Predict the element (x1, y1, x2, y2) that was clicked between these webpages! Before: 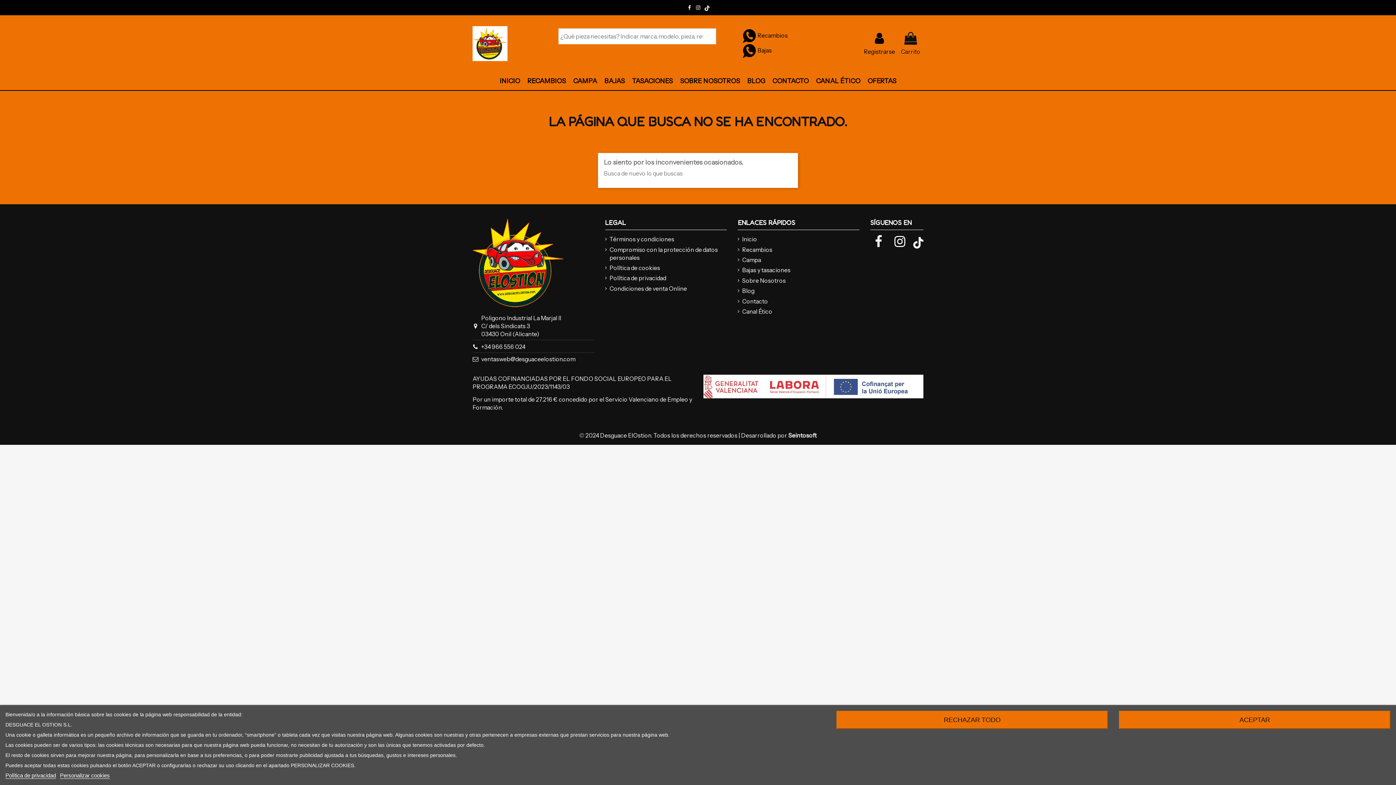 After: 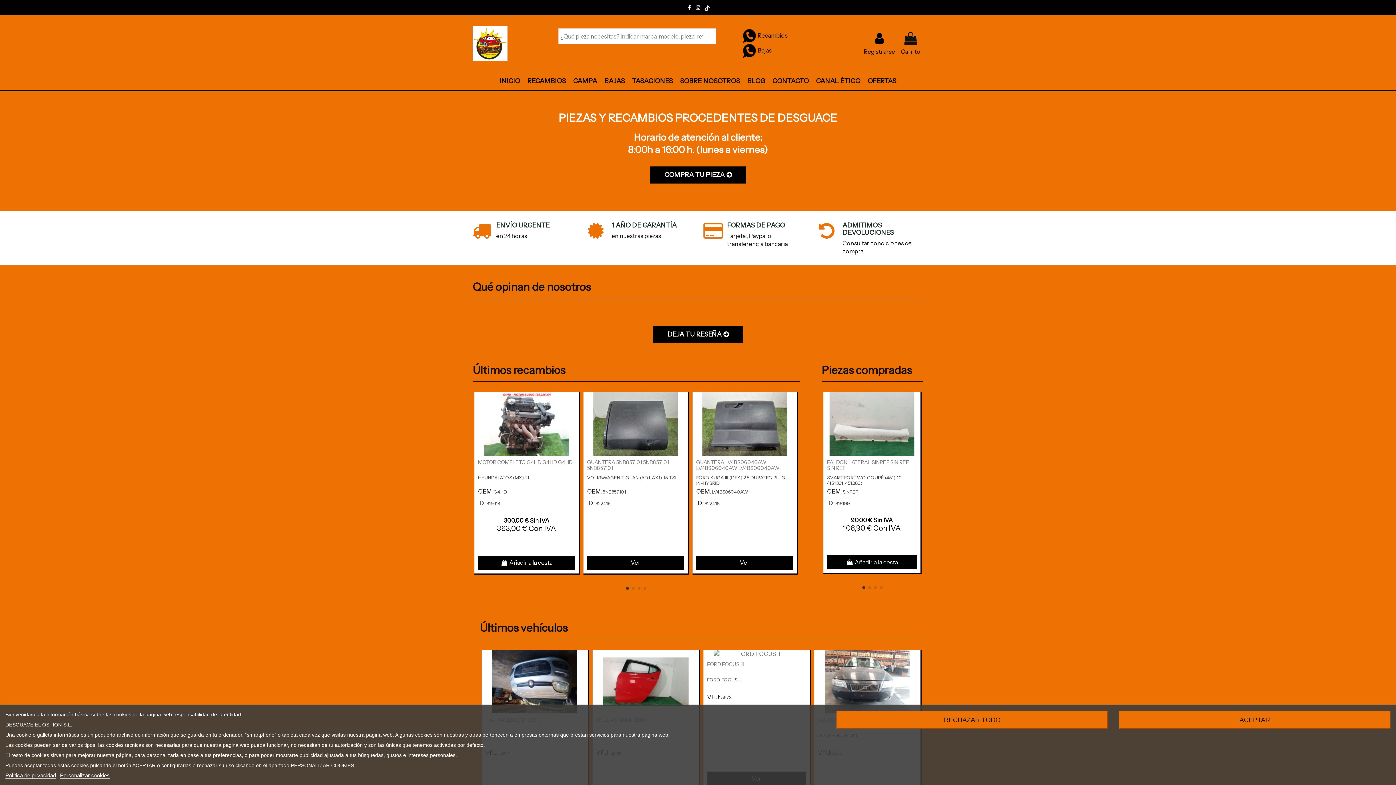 Action: bbox: (737, 245, 772, 253) label: Recambios